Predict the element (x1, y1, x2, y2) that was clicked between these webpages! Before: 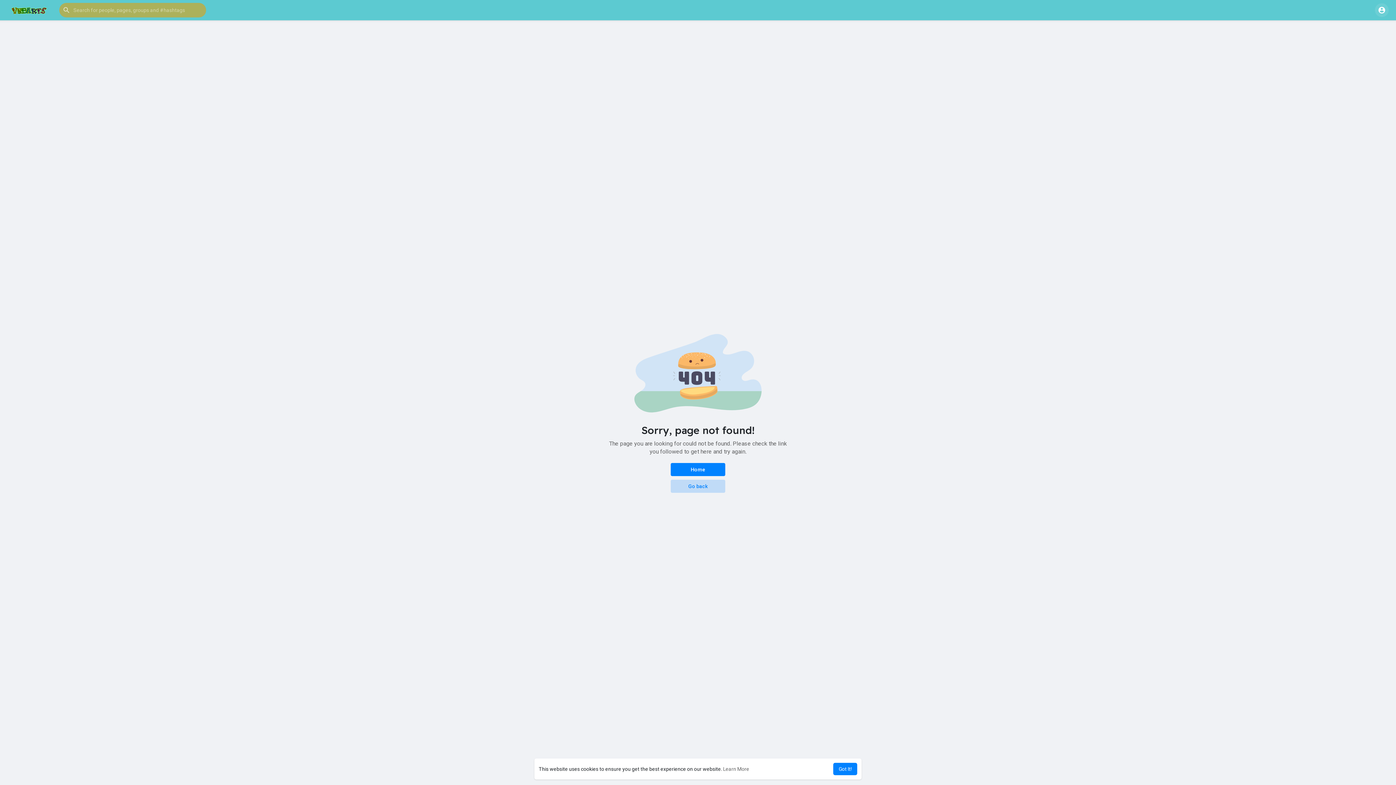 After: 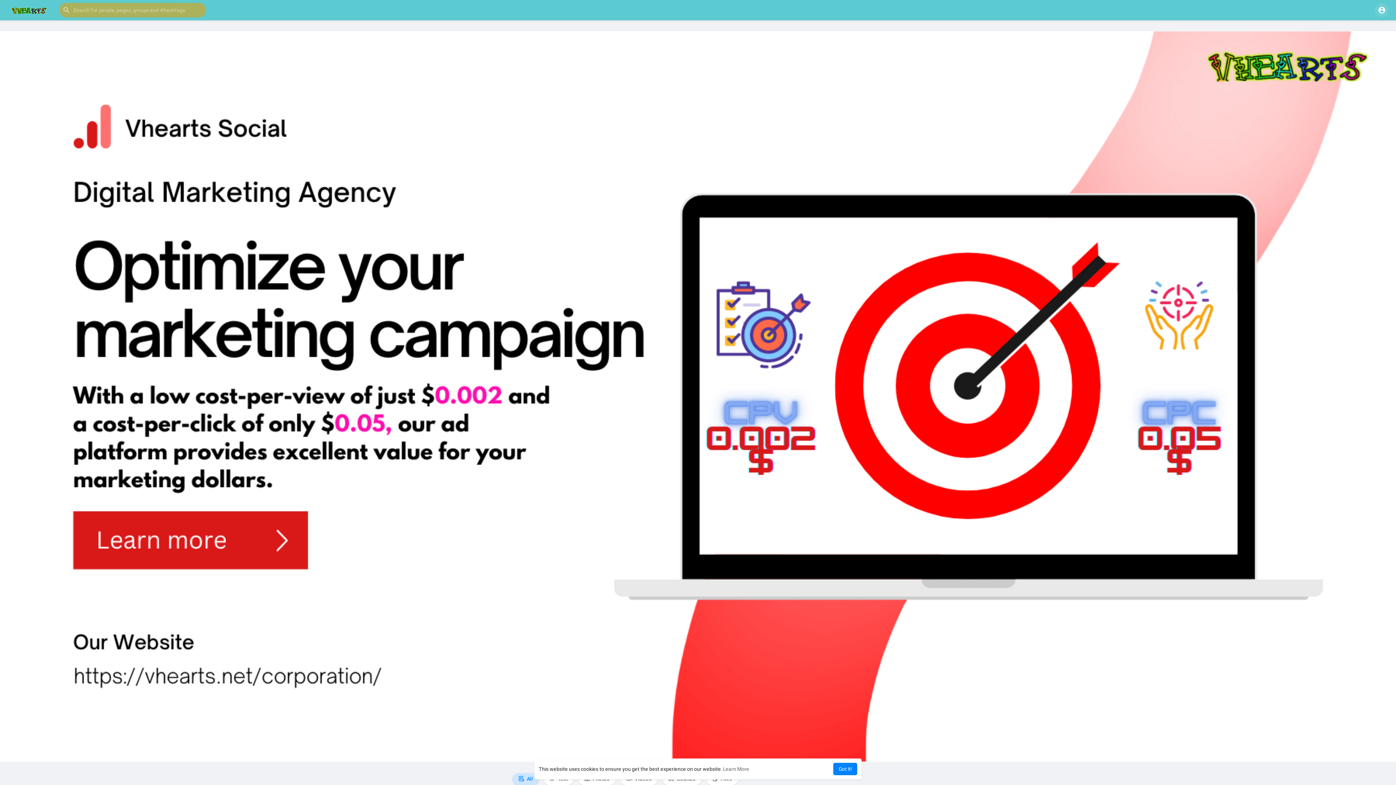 Action: label: Home bbox: (670, 463, 725, 476)